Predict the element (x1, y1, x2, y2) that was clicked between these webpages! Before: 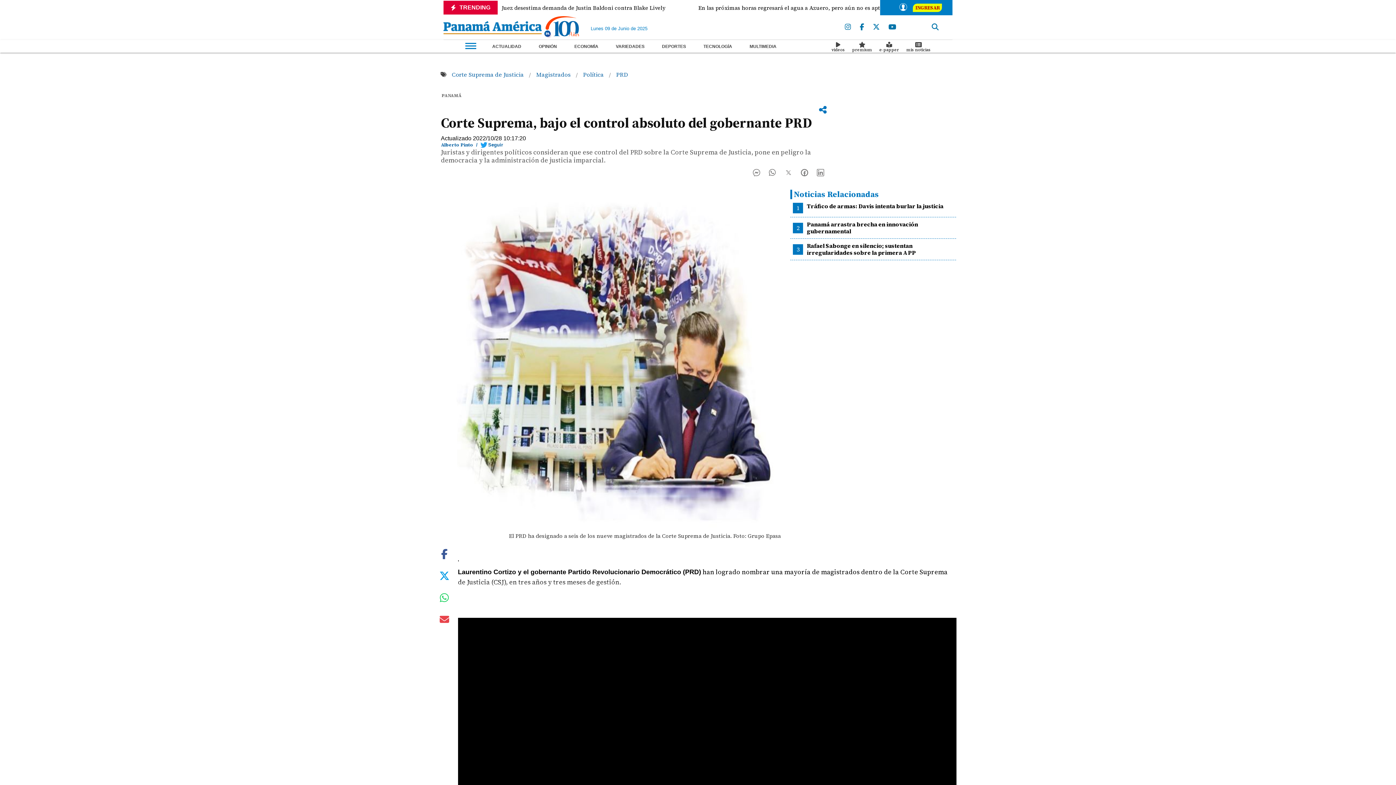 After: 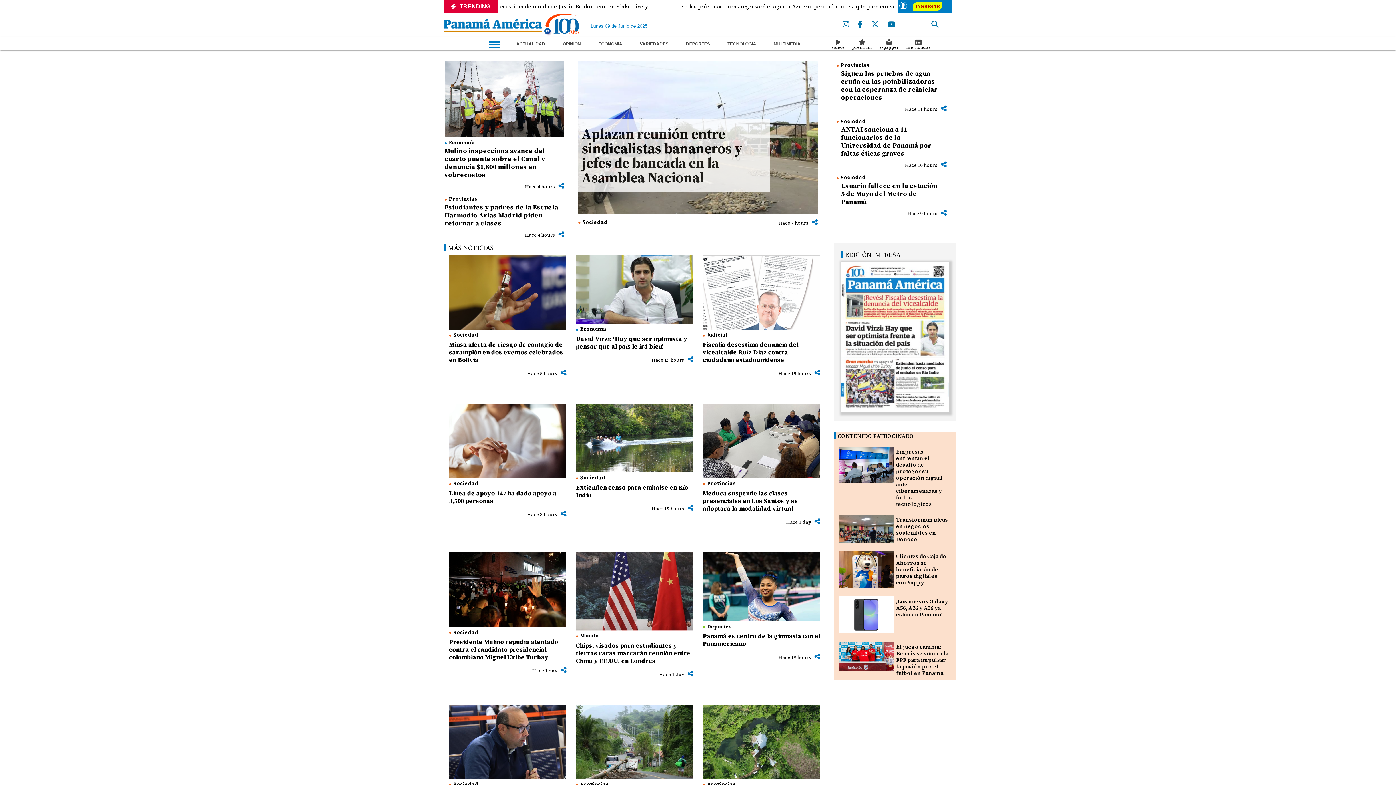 Action: bbox: (443, 21, 541, 35)